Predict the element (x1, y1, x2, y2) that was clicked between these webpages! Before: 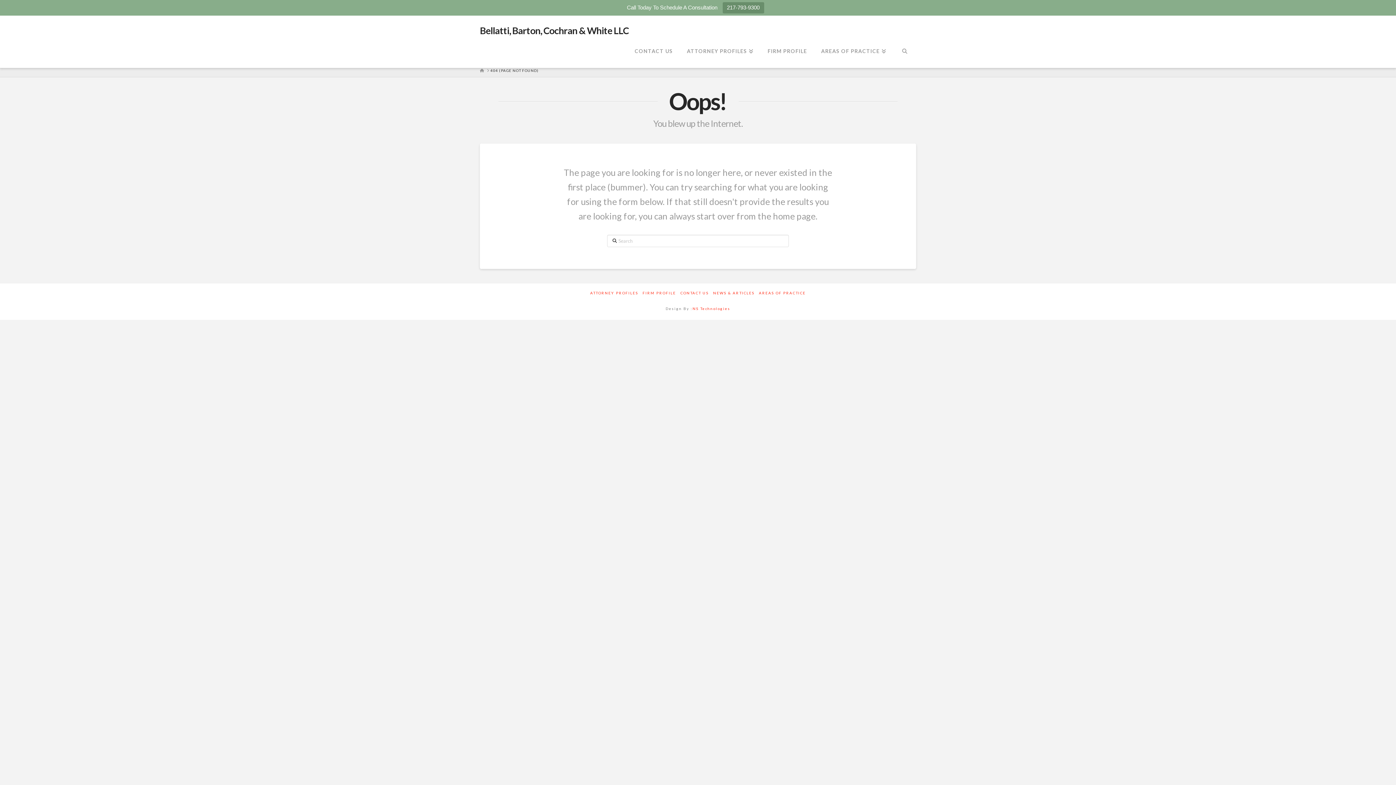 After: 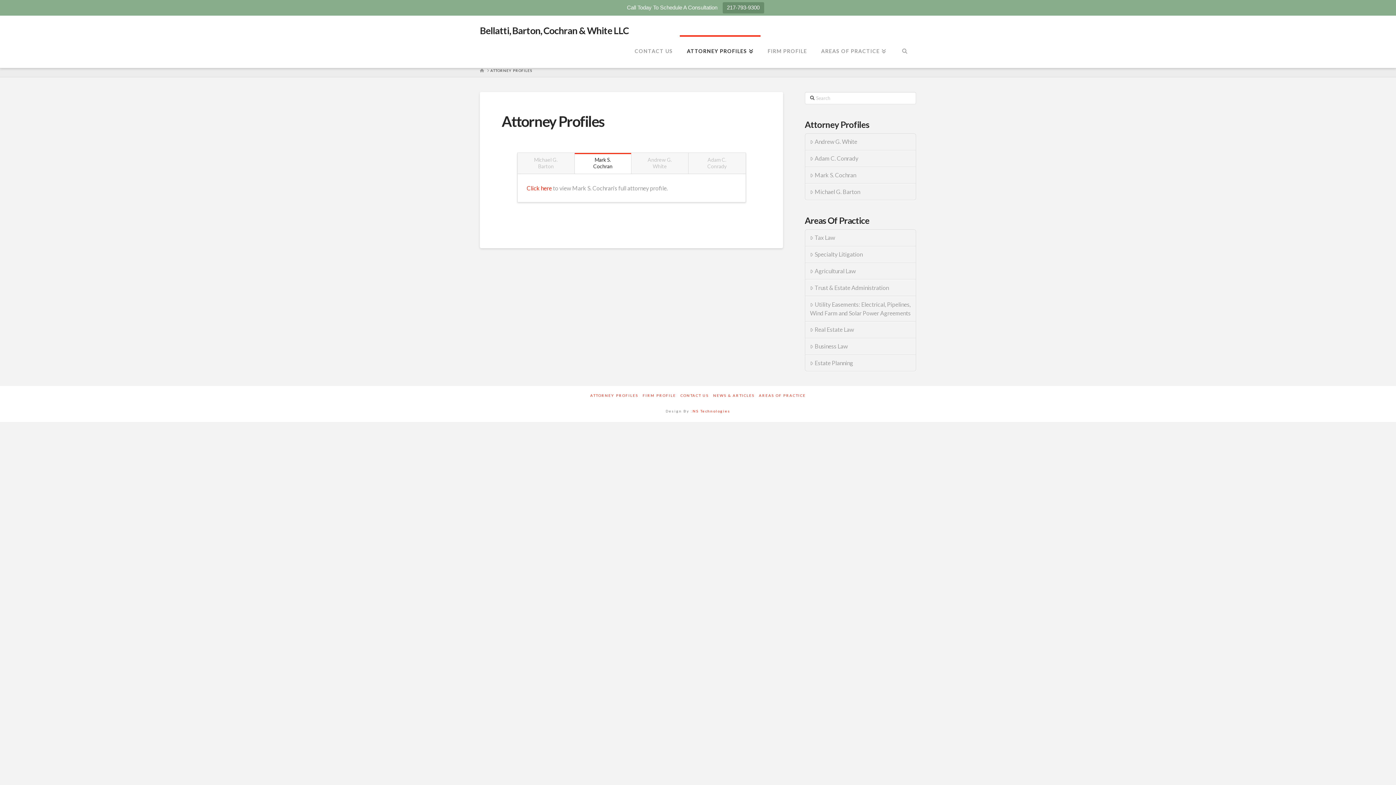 Action: label: ATTORNEY PROFILES bbox: (590, 291, 638, 295)